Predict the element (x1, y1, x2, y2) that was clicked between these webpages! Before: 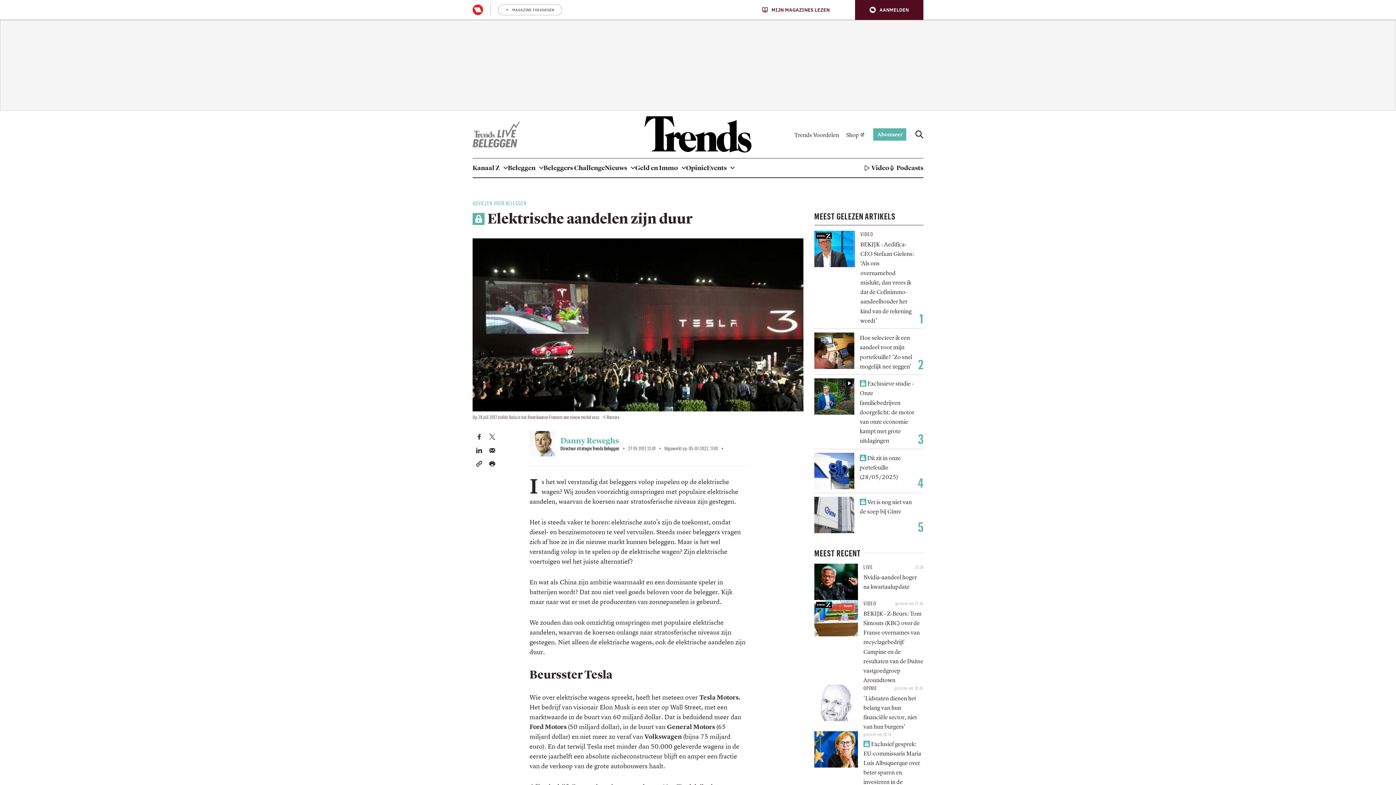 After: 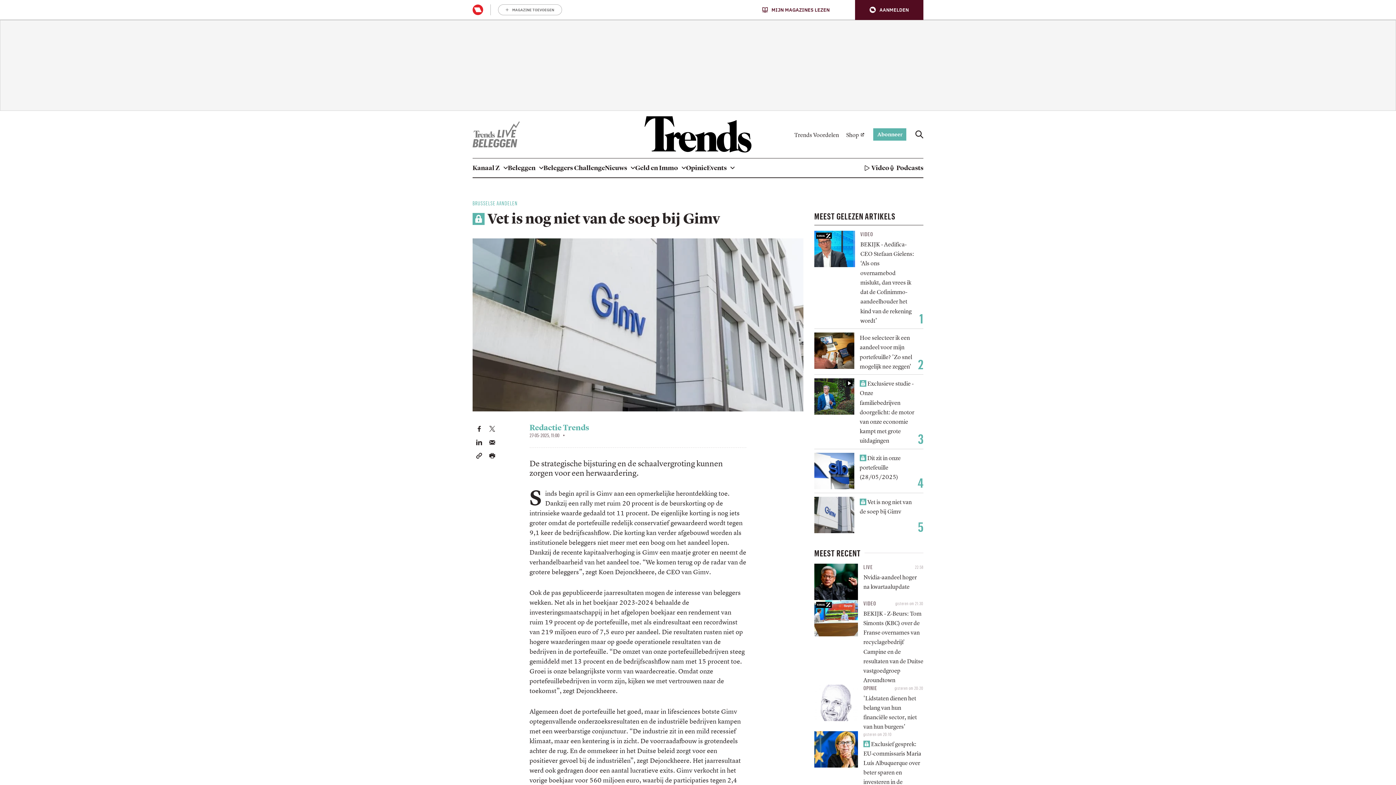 Action: bbox: (814, 496, 854, 533)